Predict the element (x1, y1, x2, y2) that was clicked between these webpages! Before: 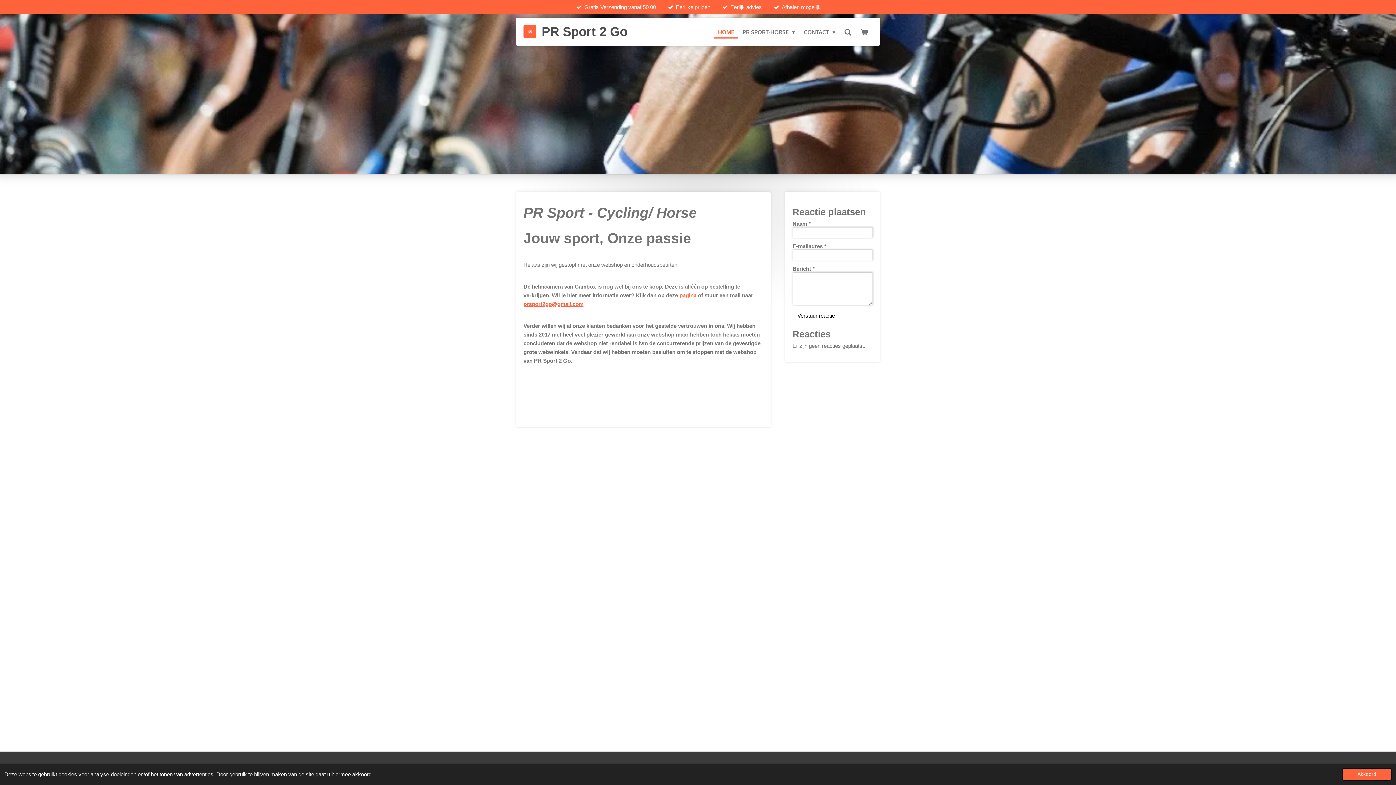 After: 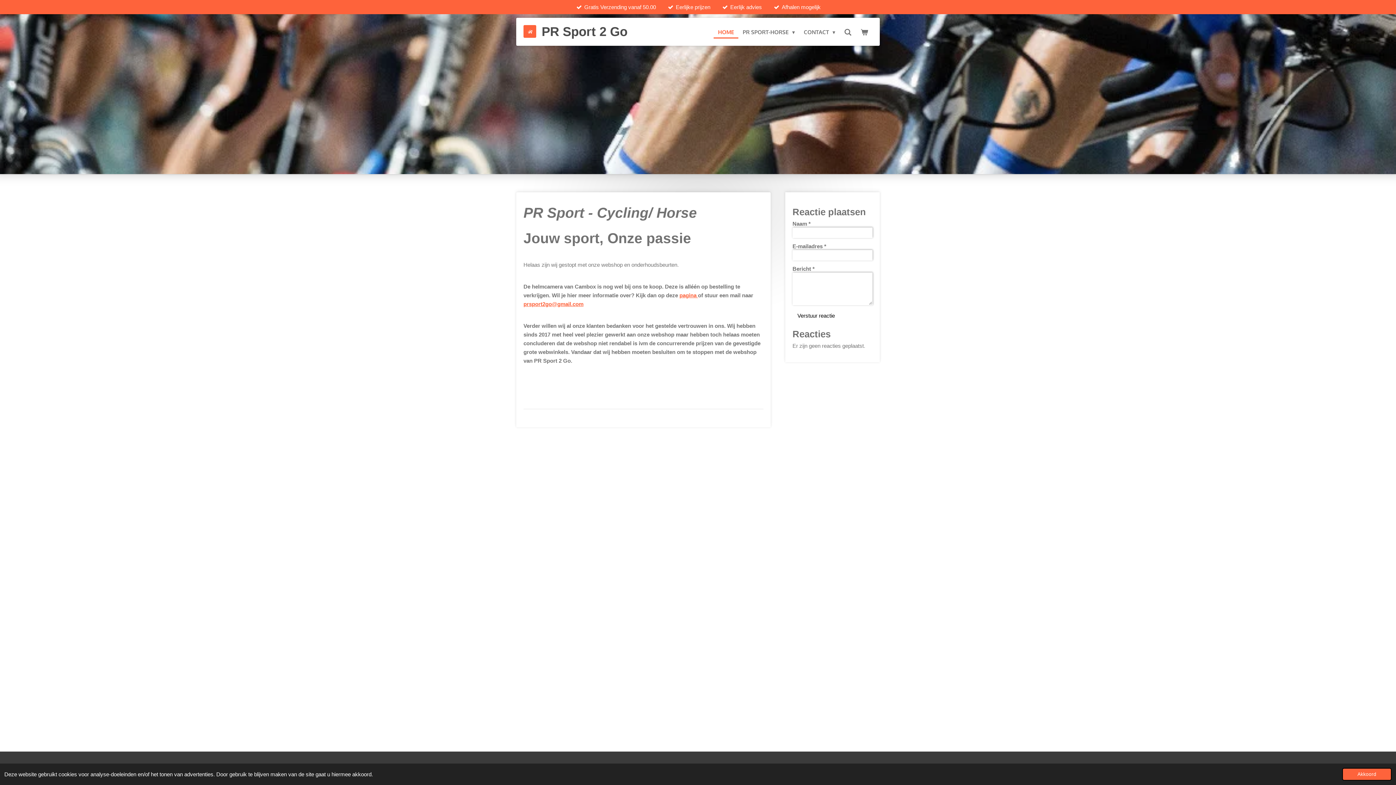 Action: bbox: (523, 25, 536, 37)